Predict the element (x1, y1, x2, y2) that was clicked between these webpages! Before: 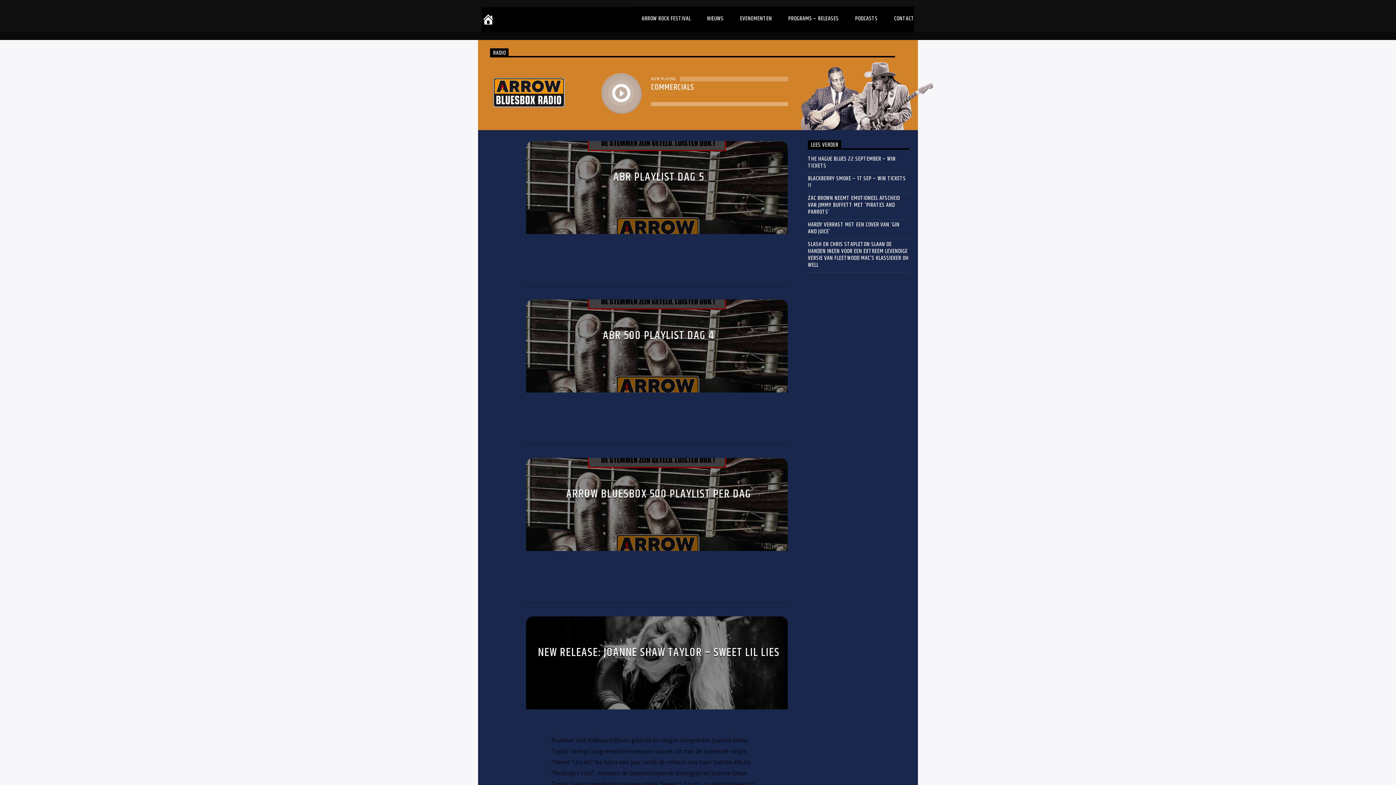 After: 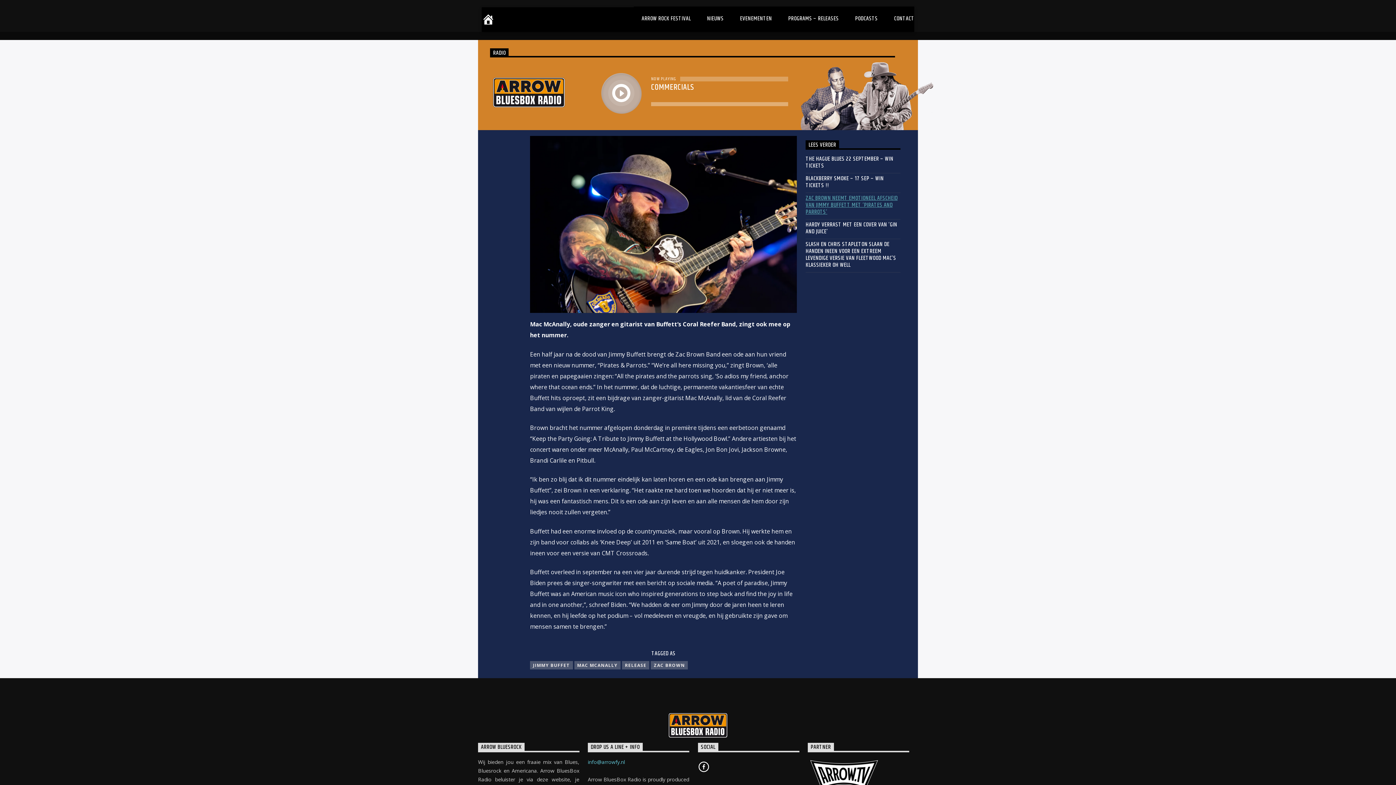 Action: label: ZAC BROWN NEEMT EMOTIONEEL AFSCHEID VAN JIMMY BUFFETT MET ‘PIRATES AND PARROTS’ bbox: (808, 194, 909, 215)